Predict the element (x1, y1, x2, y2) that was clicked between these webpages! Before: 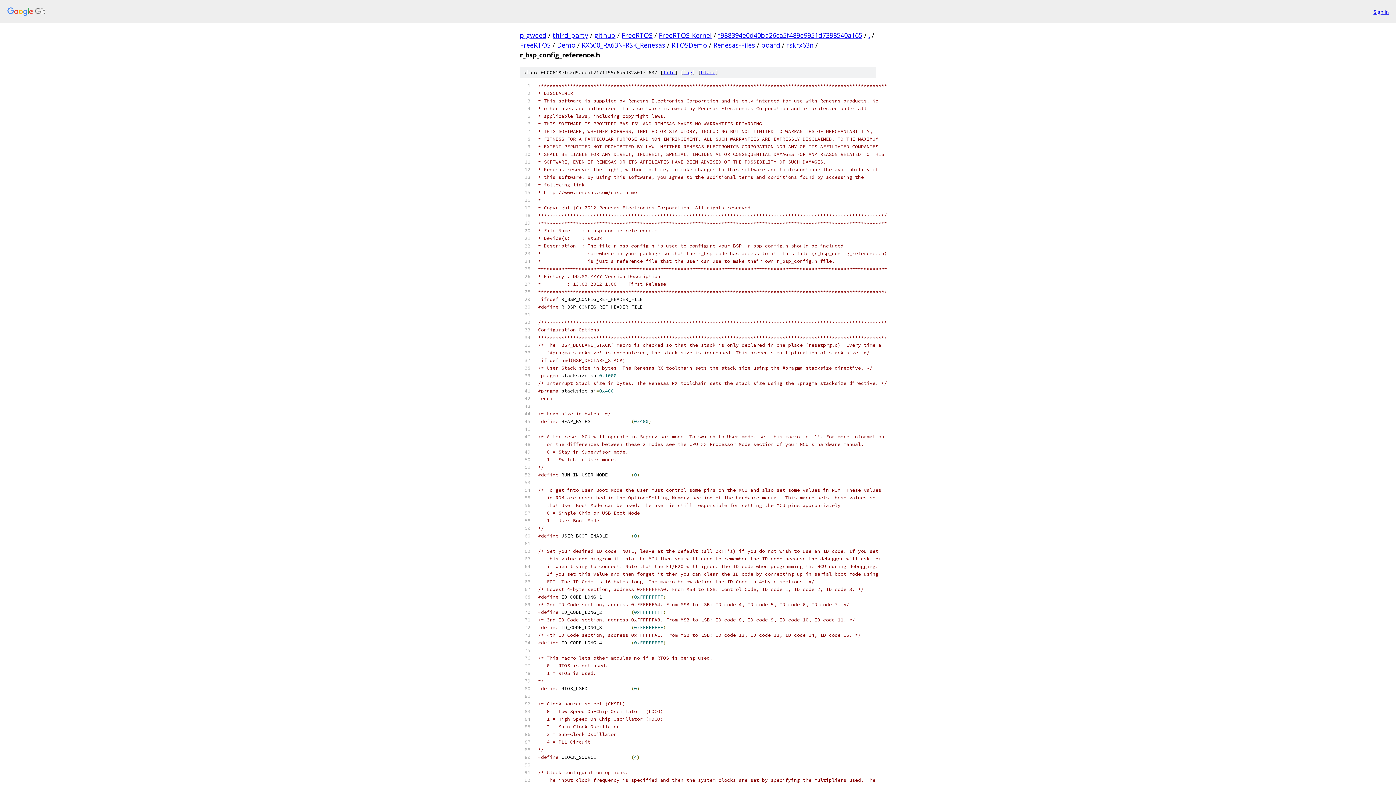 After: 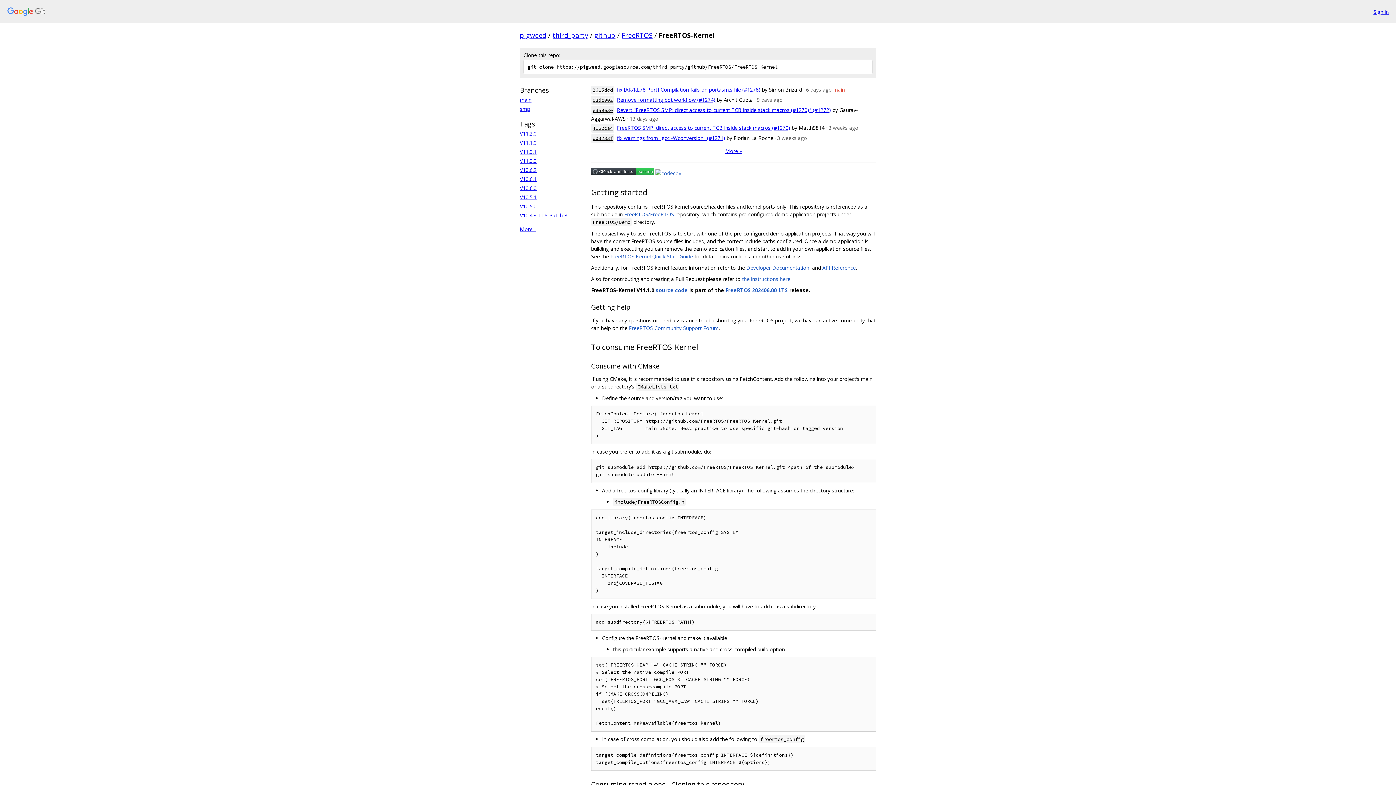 Action: bbox: (658, 30, 712, 39) label: FreeRTOS-Kernel